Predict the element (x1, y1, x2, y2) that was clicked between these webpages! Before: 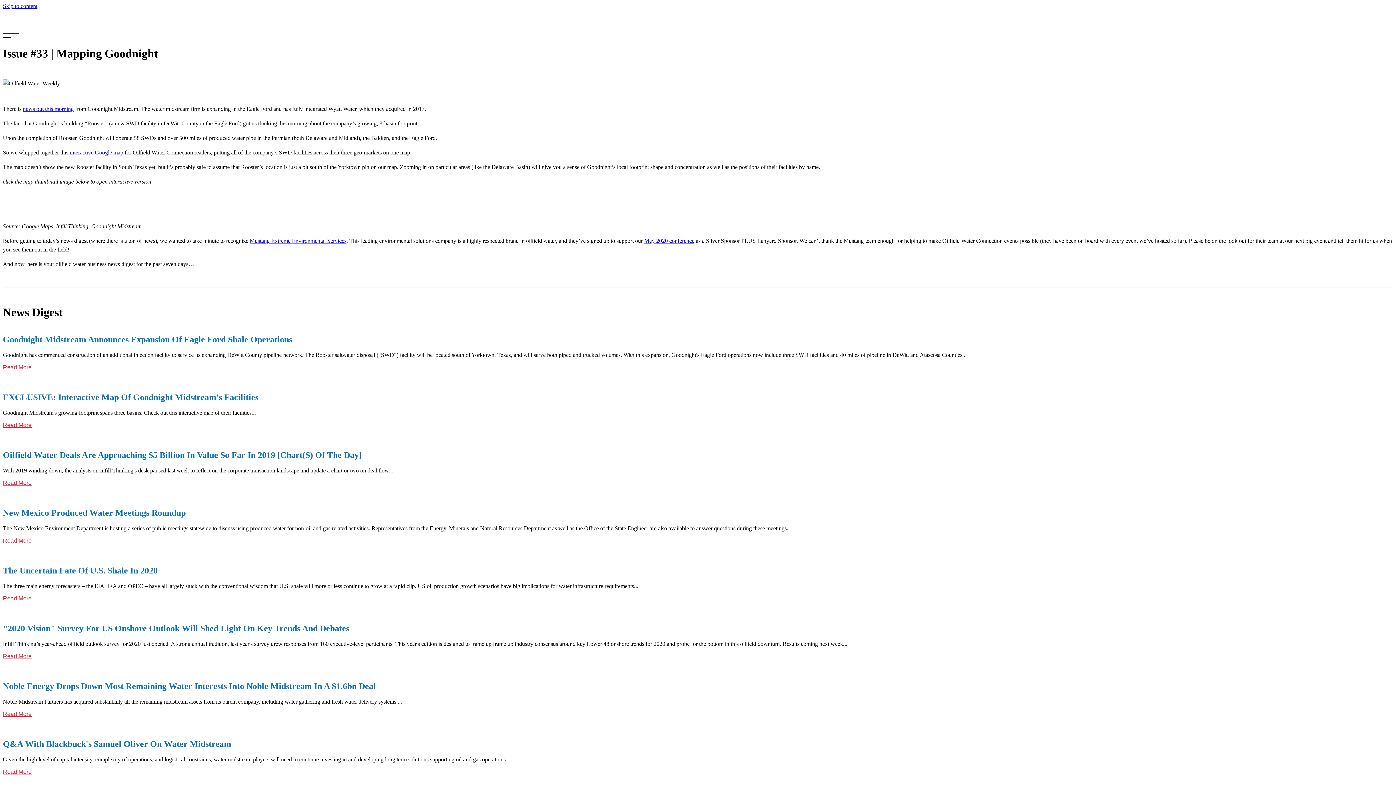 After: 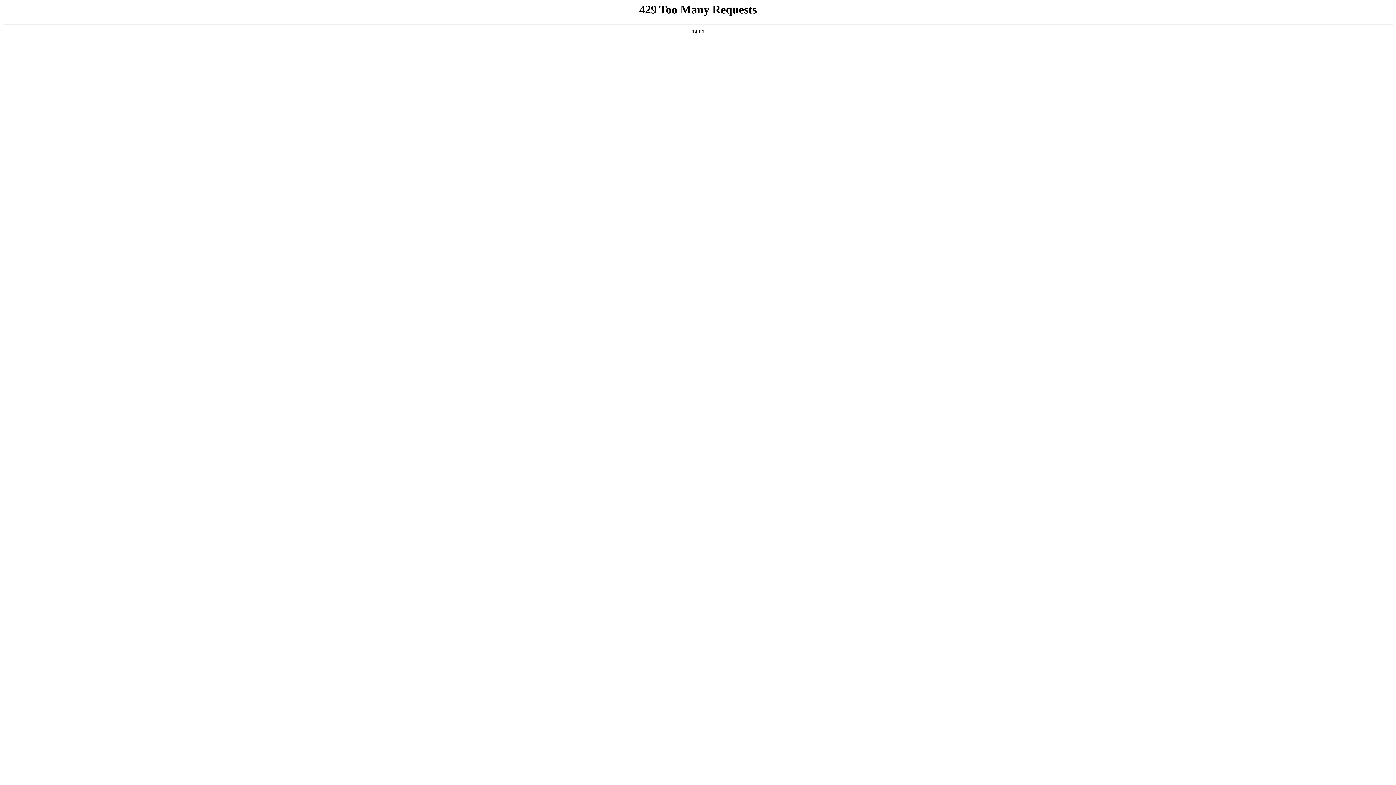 Action: label: May 2020 conference bbox: (644, 237, 694, 243)